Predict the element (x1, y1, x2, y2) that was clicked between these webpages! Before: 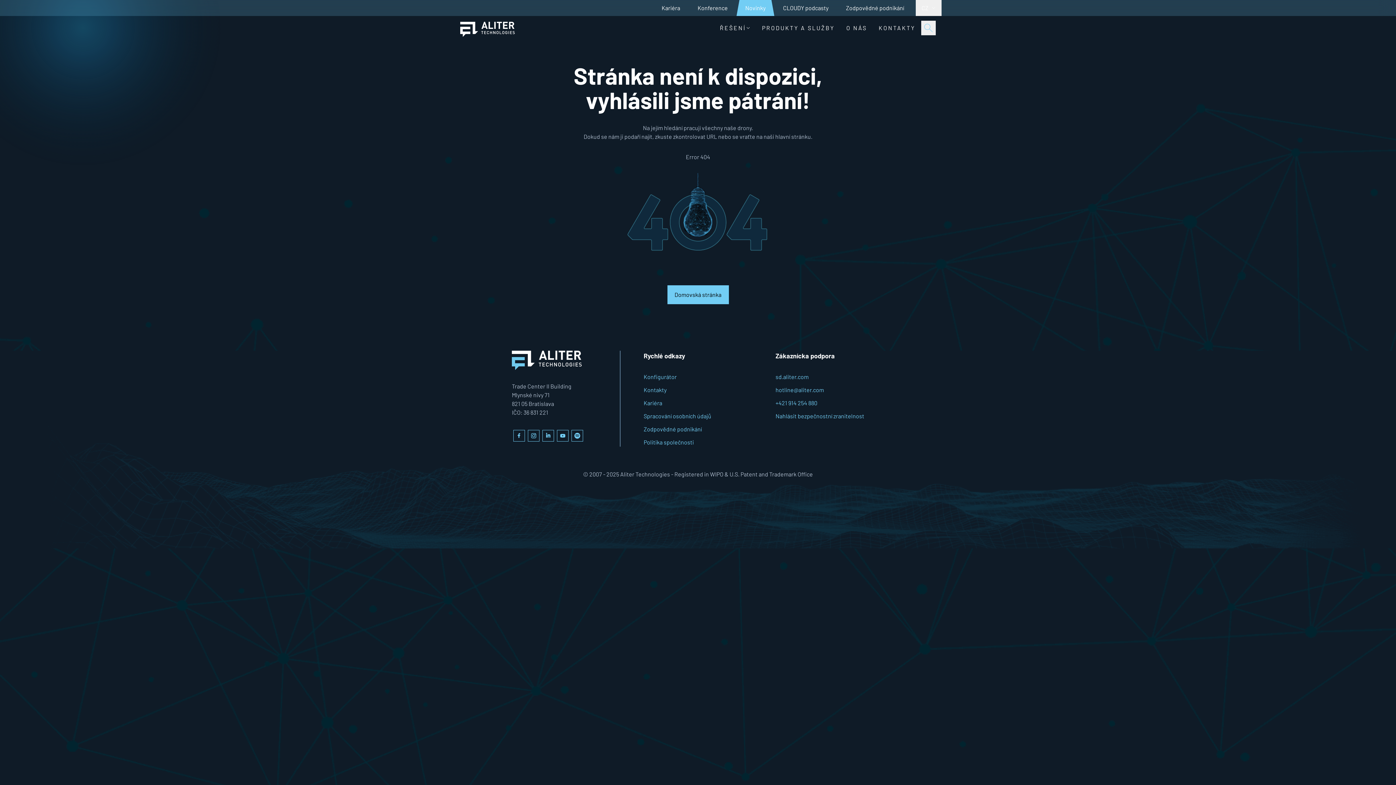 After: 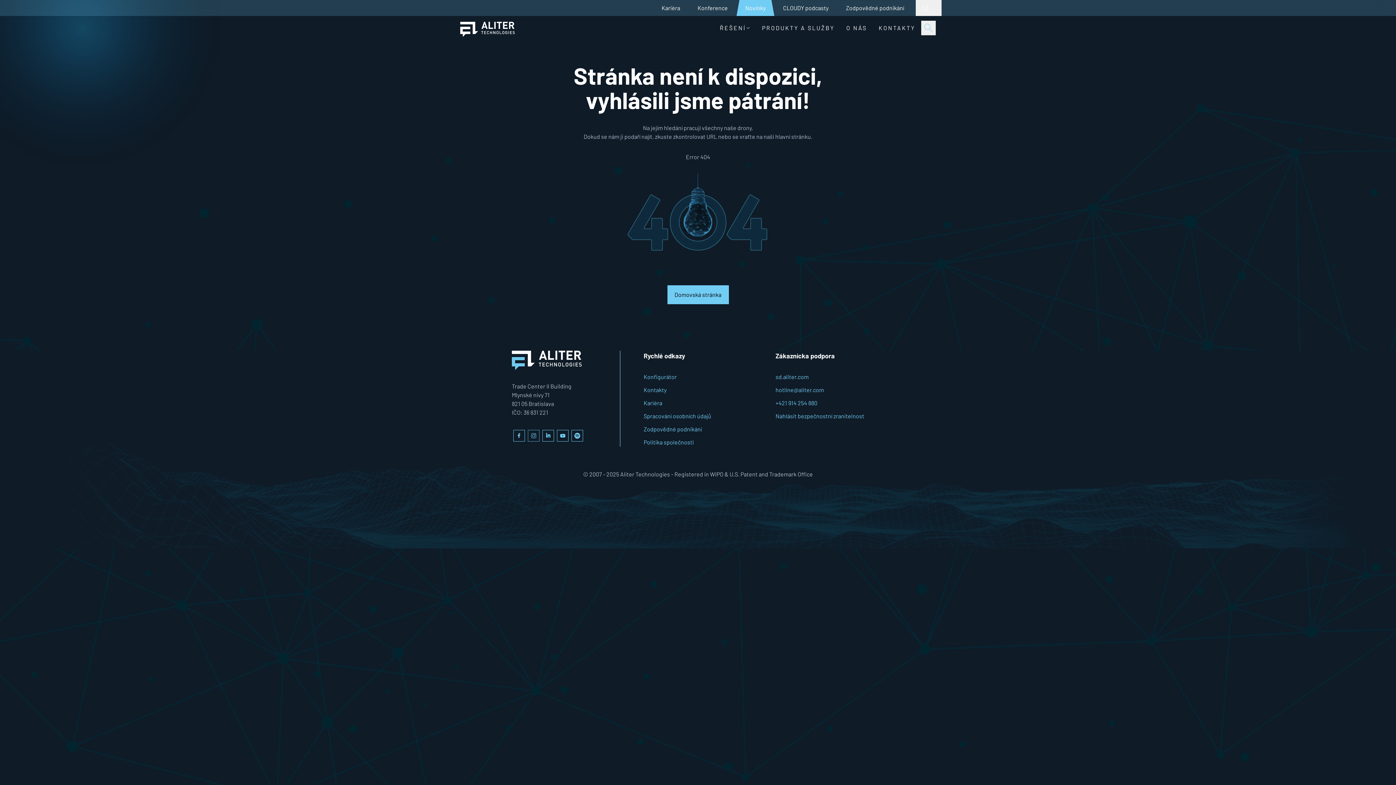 Action: label: instagram bbox: (526, 428, 541, 443)